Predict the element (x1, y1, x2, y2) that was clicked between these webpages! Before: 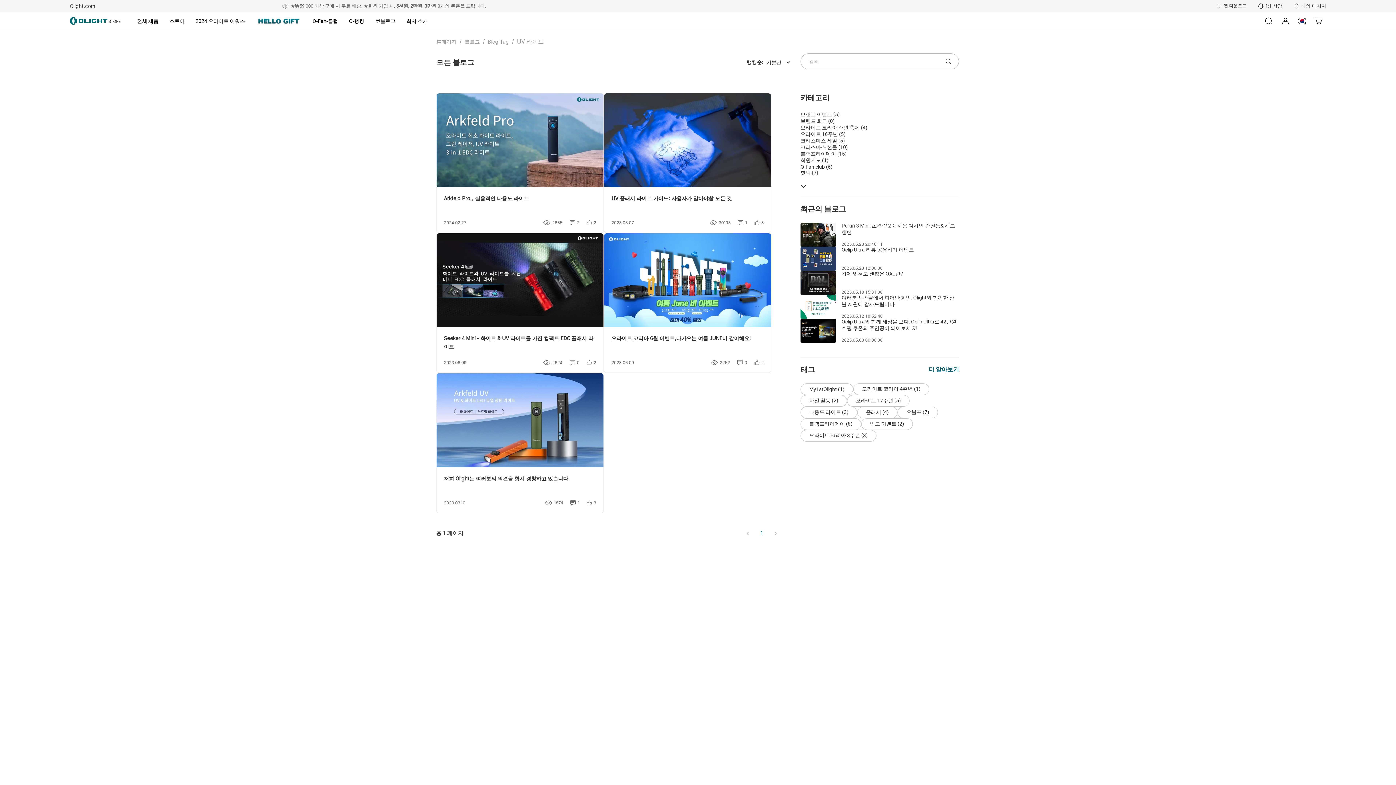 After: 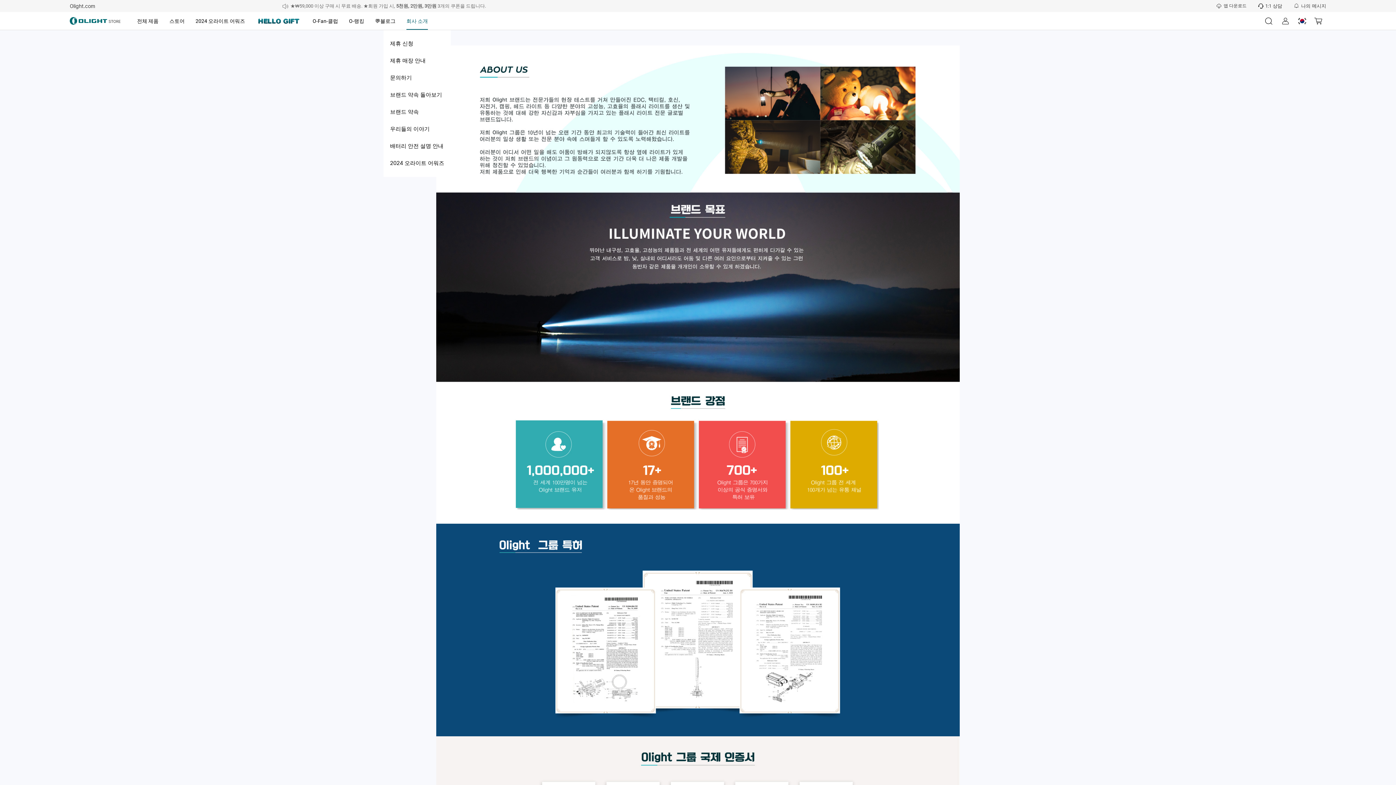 Action: label: 회사 소개 bbox: (406, 12, 428, 29)